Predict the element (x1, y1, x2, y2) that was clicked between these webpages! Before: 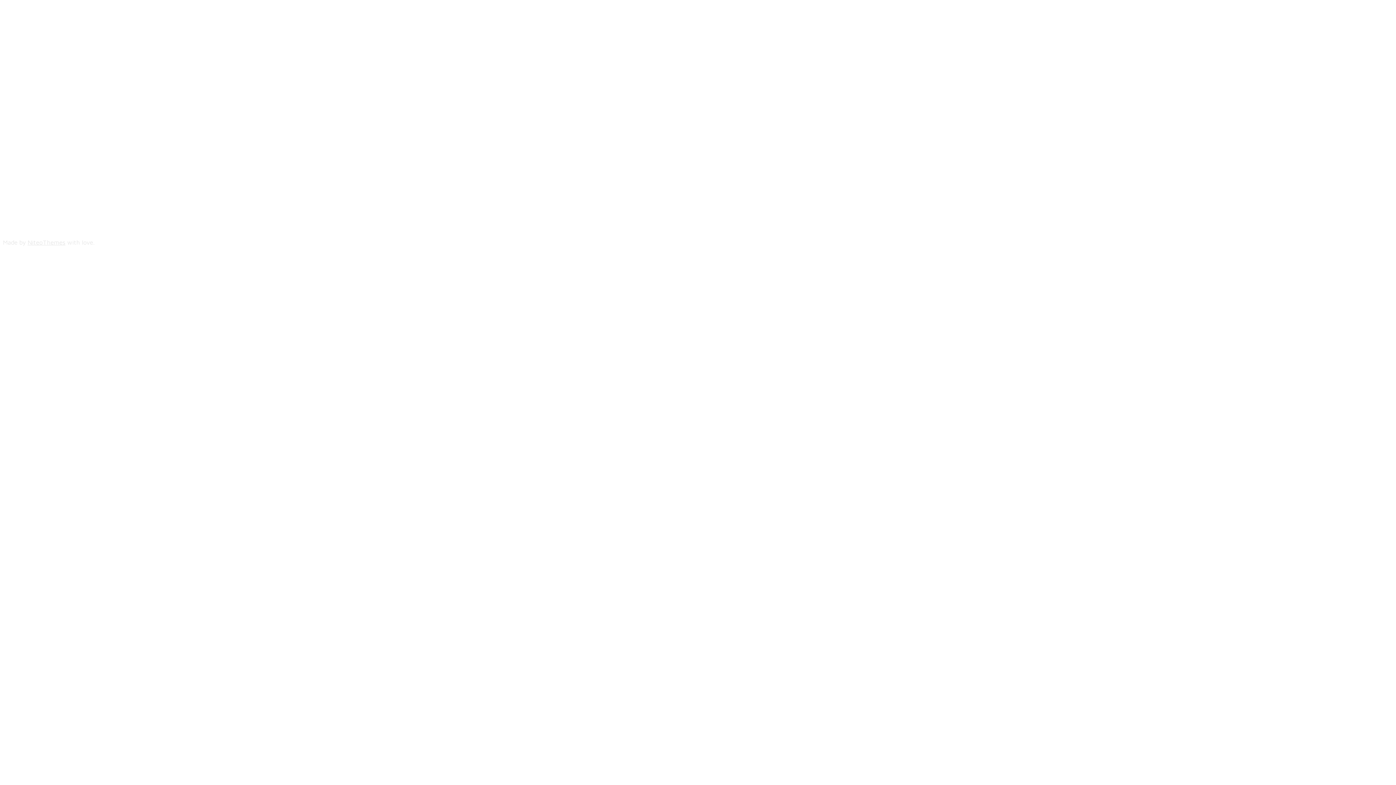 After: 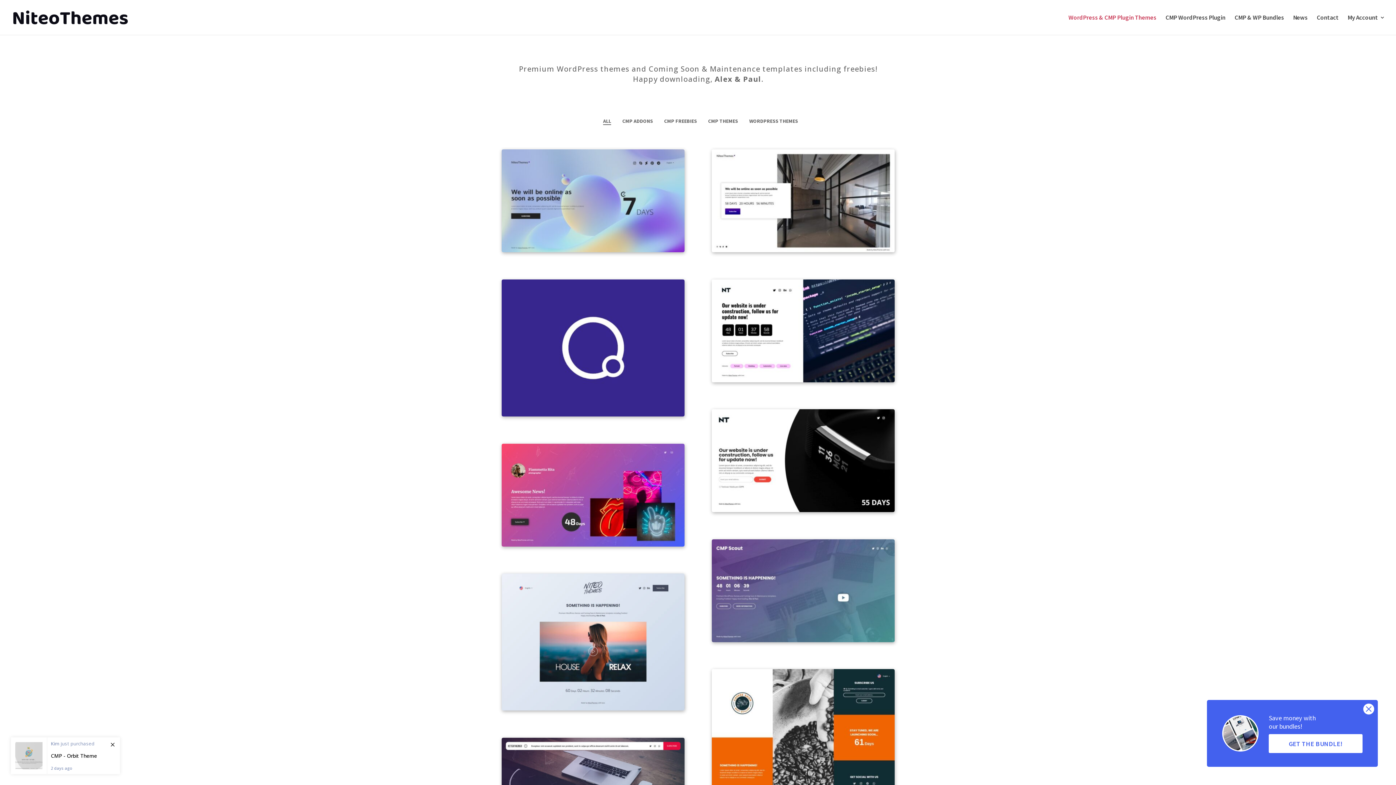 Action: label: NiteoThemes bbox: (27, 238, 65, 246)